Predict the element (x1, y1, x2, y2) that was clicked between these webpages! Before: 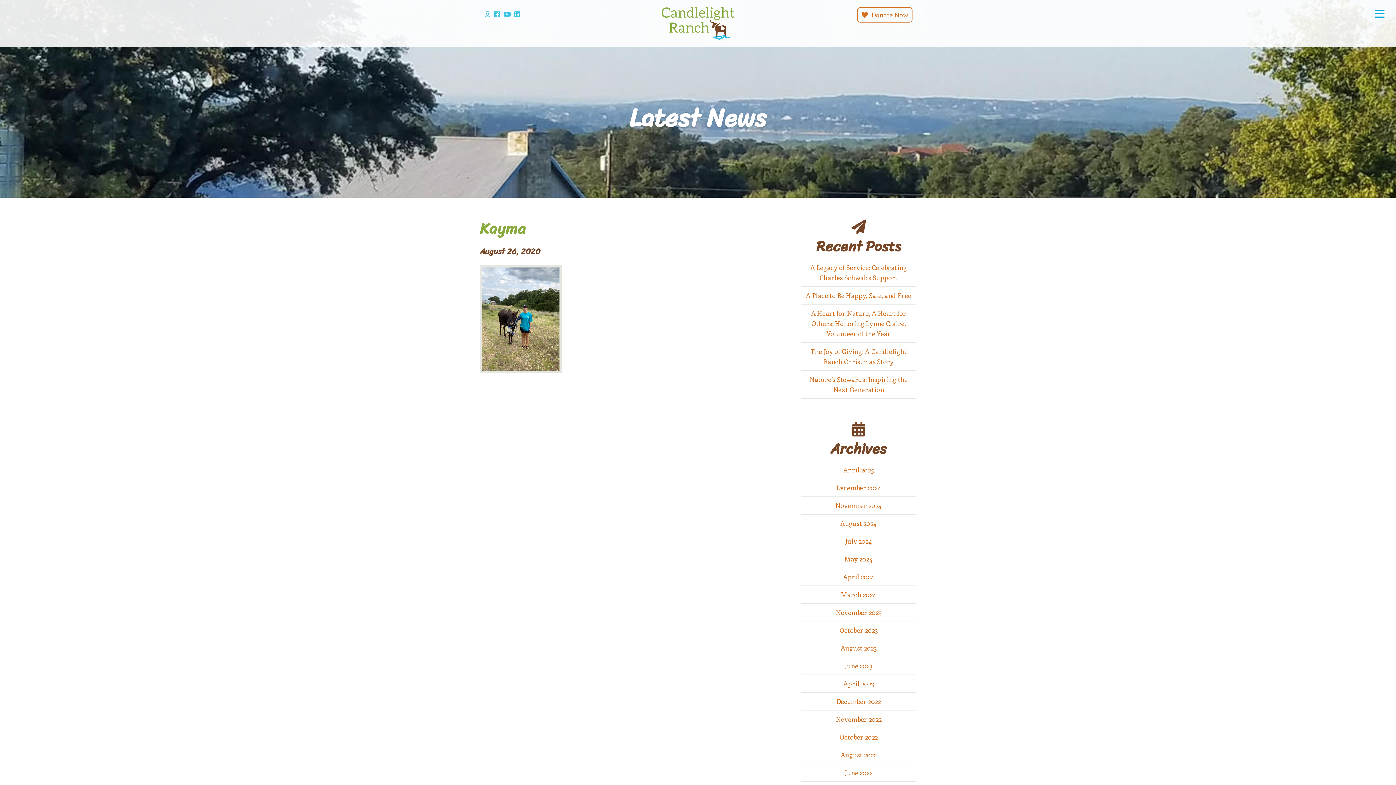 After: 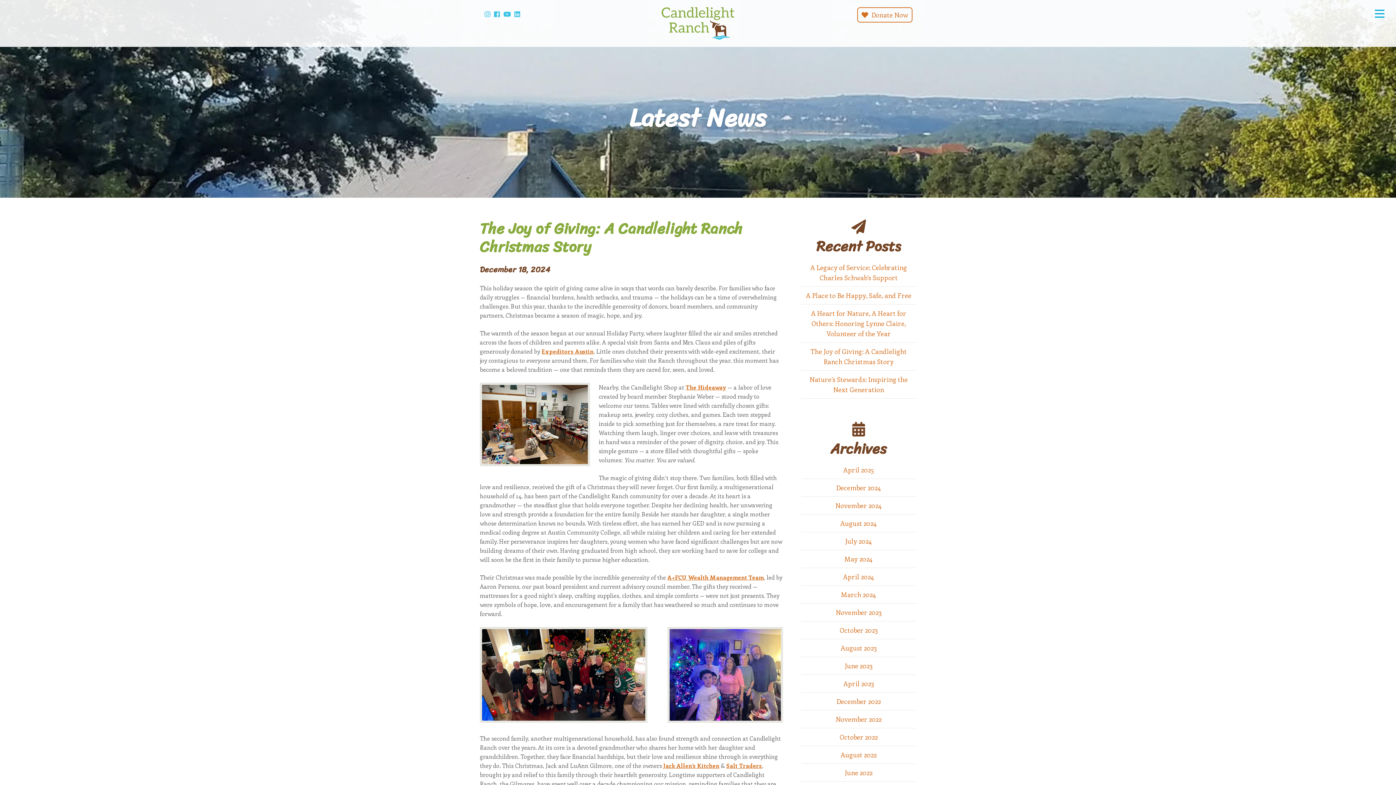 Action: label: The Joy of Giving: A Candlelight Ranch Christmas Story bbox: (801, 342, 916, 370)